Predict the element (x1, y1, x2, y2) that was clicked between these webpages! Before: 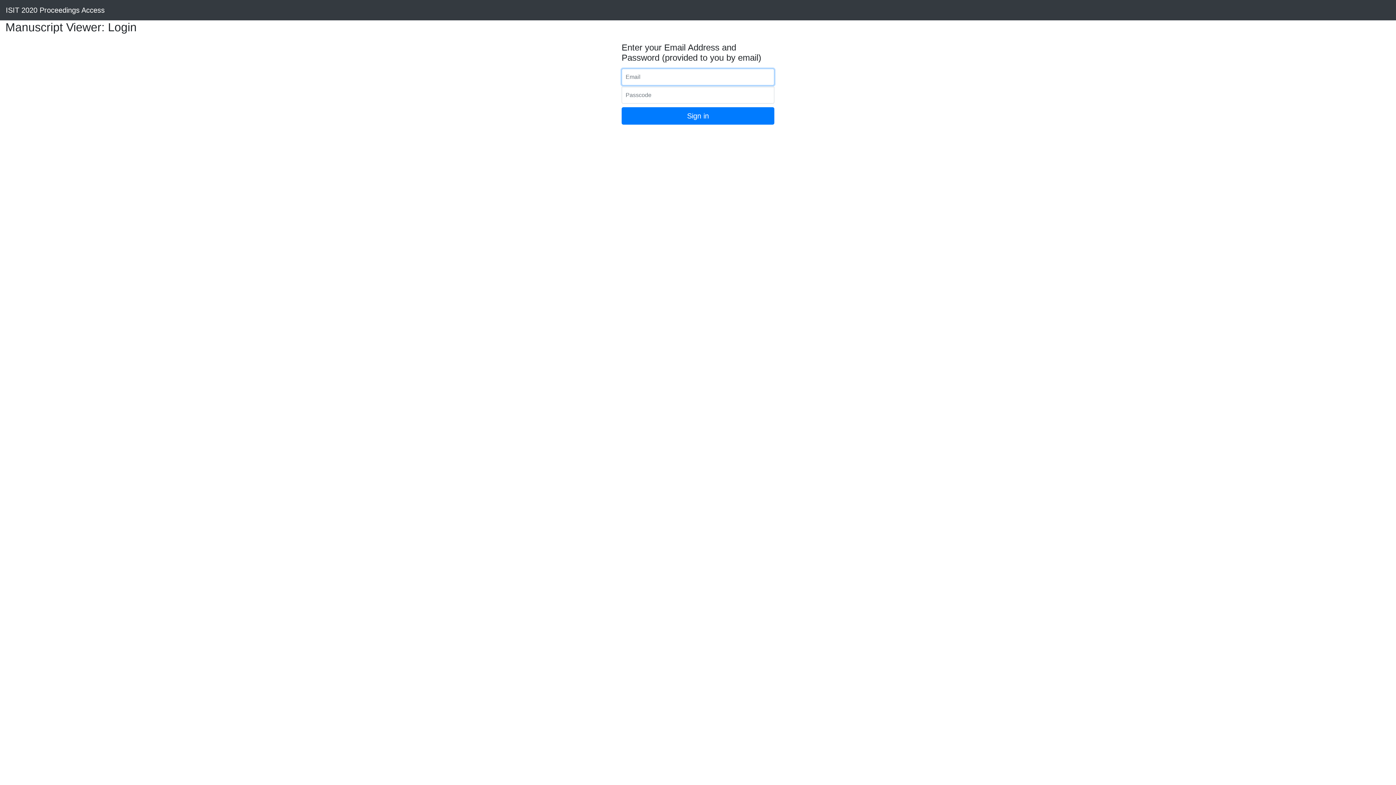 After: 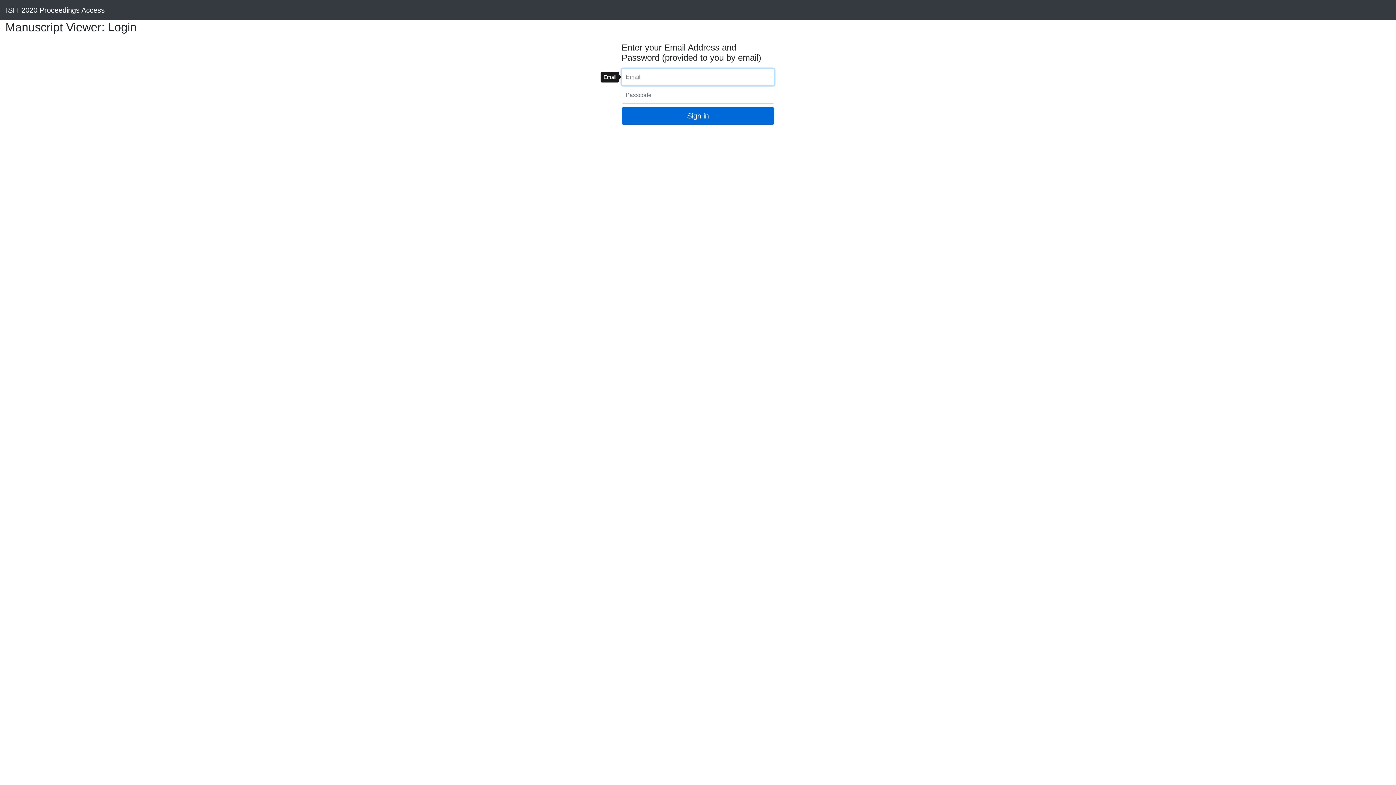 Action: bbox: (621, 107, 774, 124) label: Sign in